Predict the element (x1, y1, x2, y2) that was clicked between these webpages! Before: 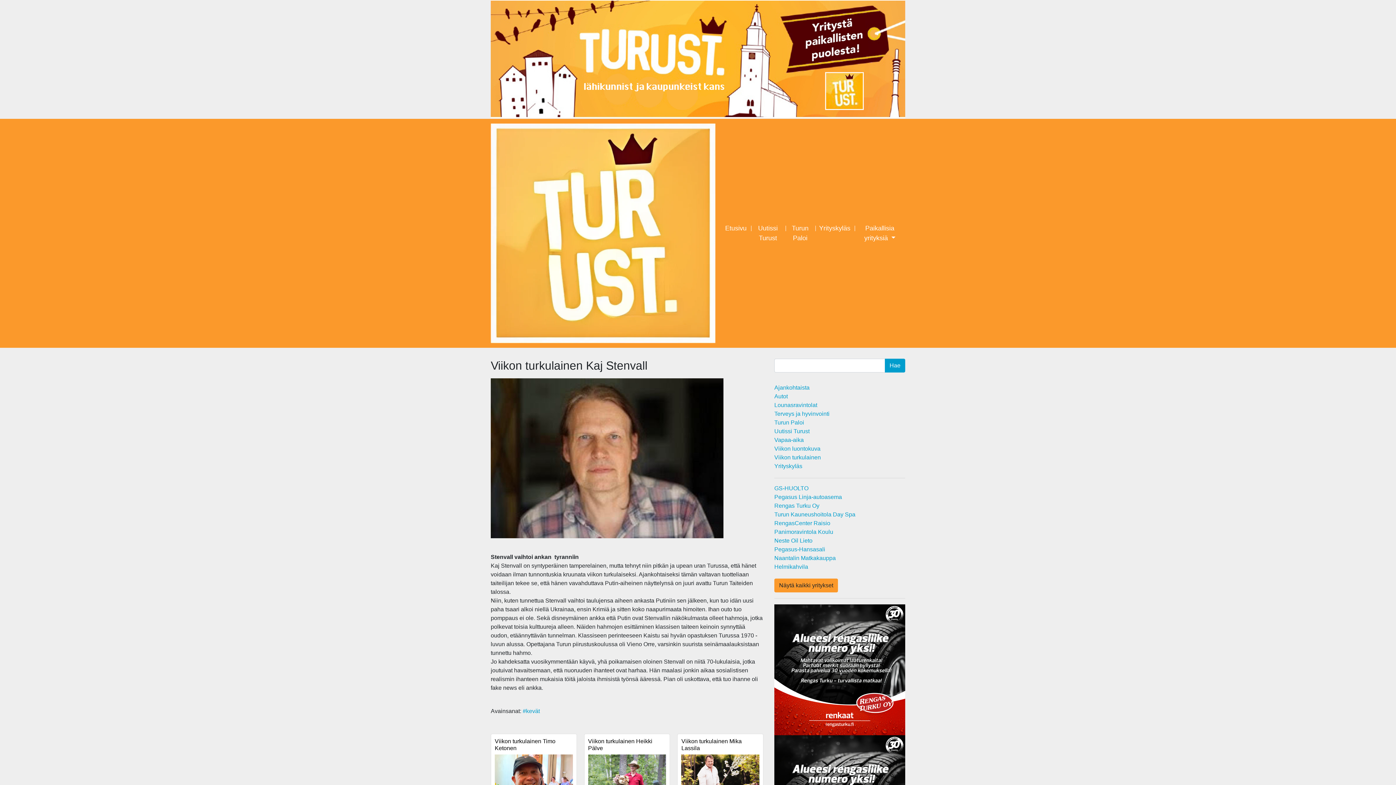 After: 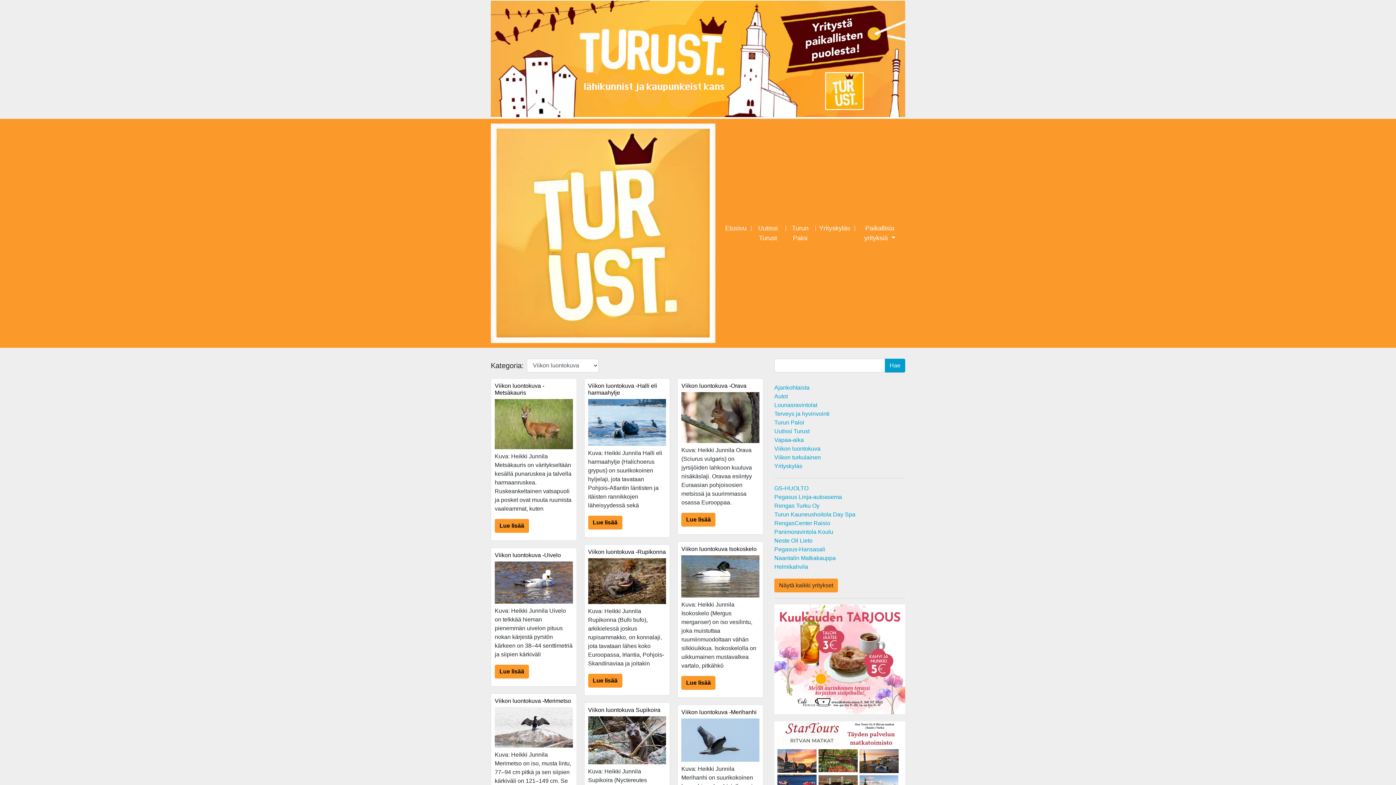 Action: bbox: (774, 445, 820, 452) label: Viikon luontokuva